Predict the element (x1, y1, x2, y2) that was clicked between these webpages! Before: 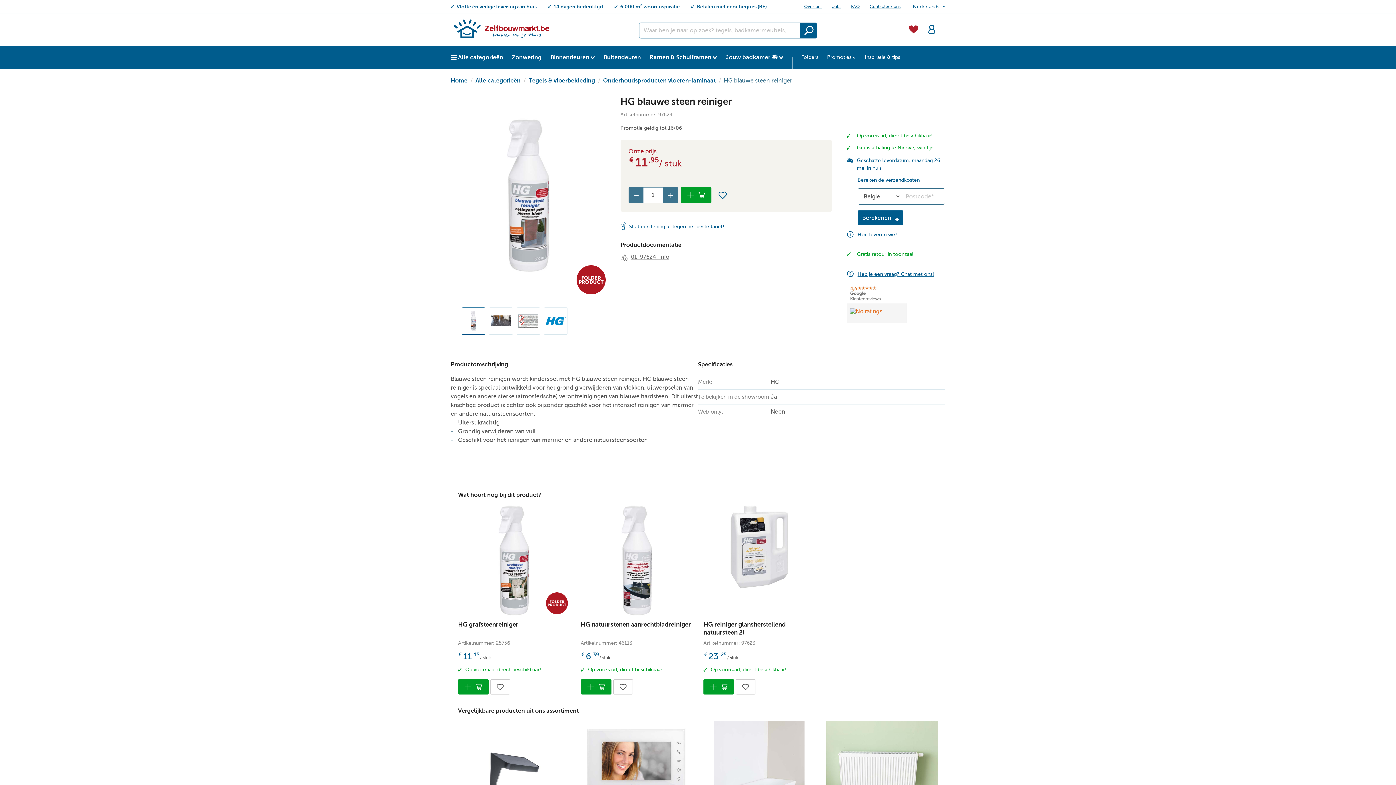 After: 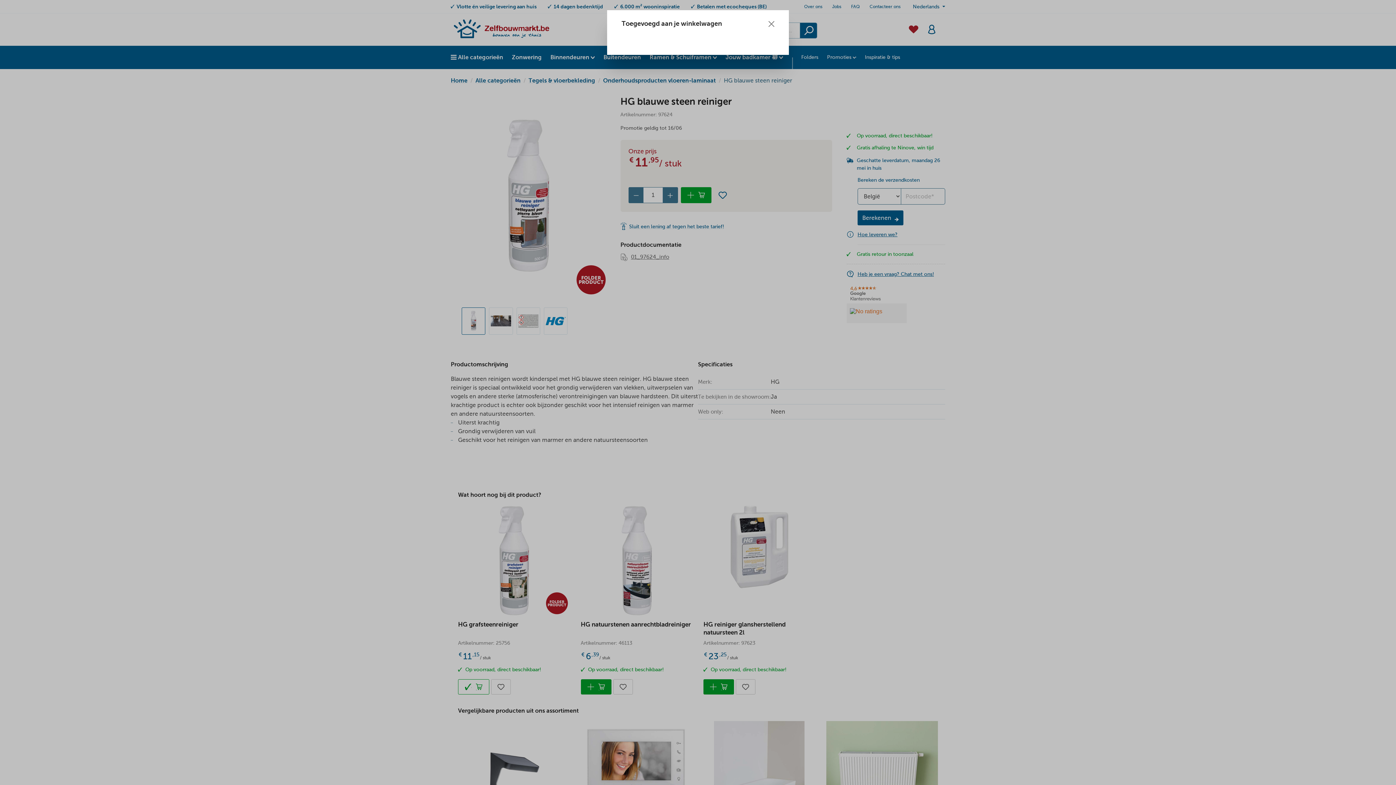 Action: label: In het winkelwagentje bbox: (458, 679, 488, 694)